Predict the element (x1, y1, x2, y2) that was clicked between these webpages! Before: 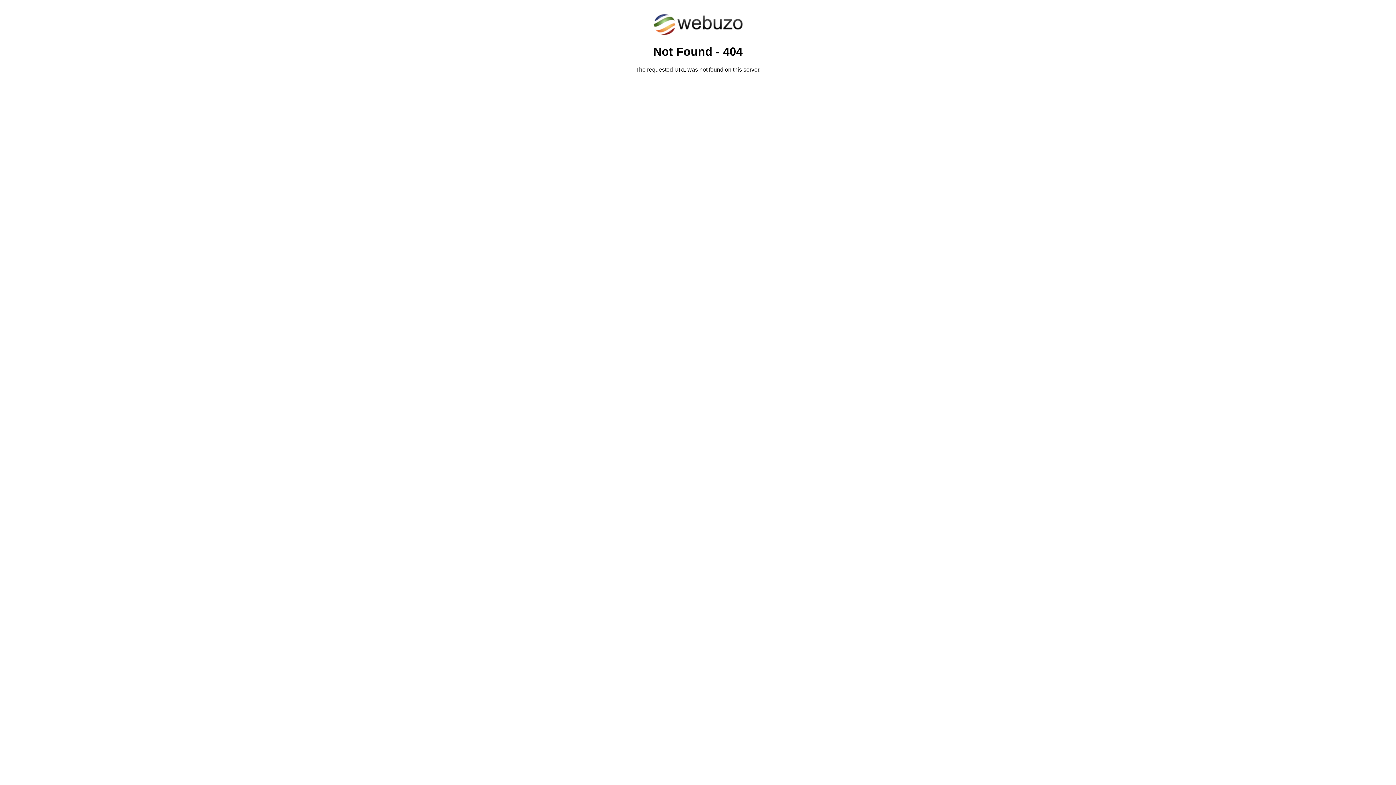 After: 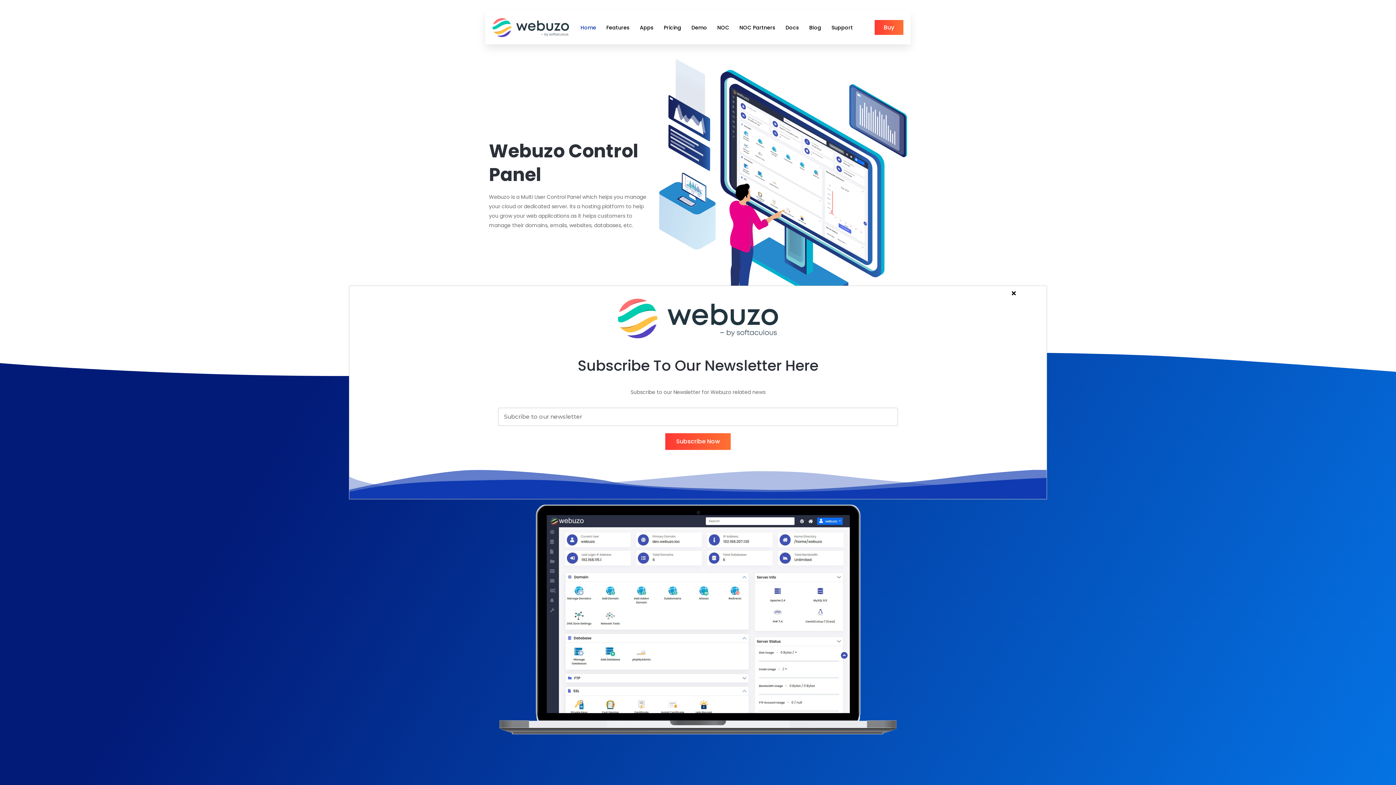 Action: bbox: (652, 30, 743, 37)